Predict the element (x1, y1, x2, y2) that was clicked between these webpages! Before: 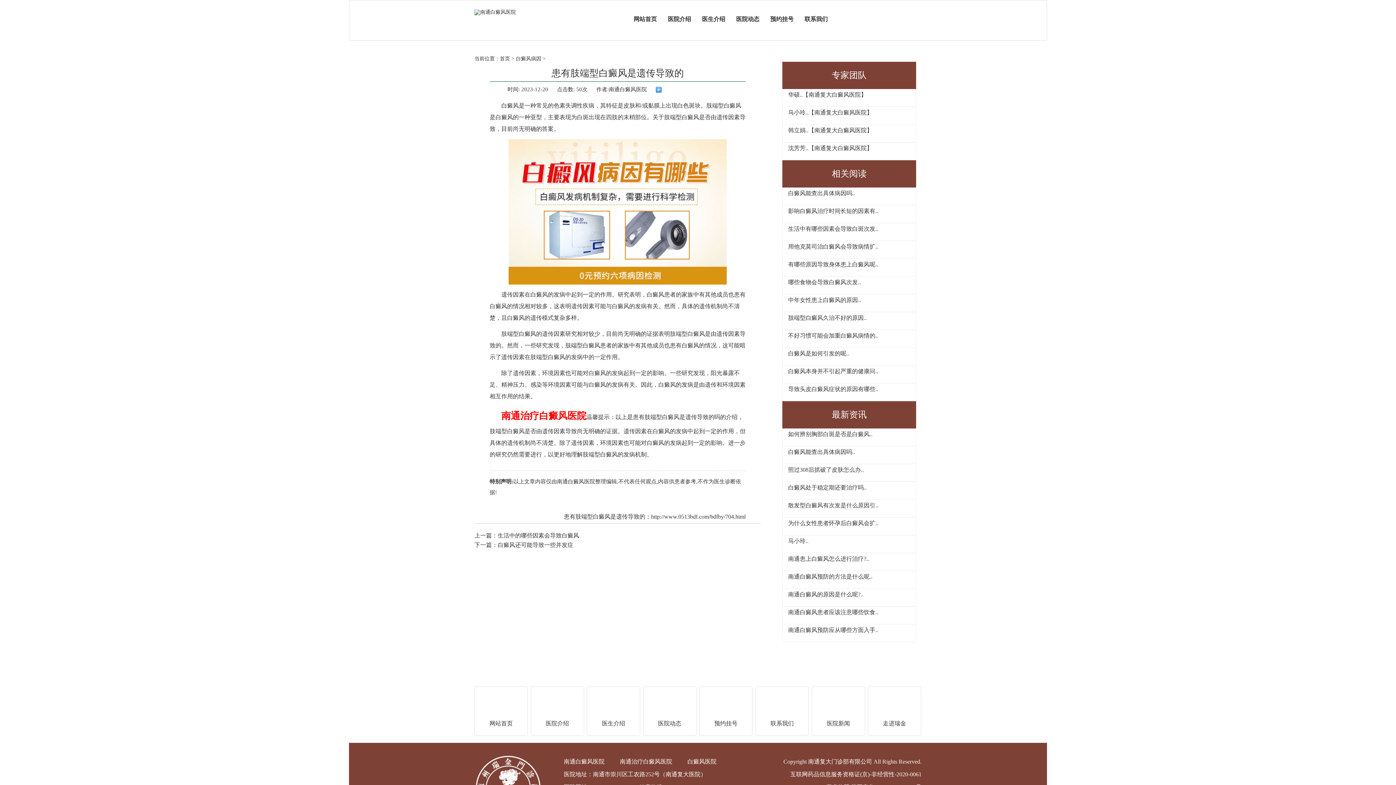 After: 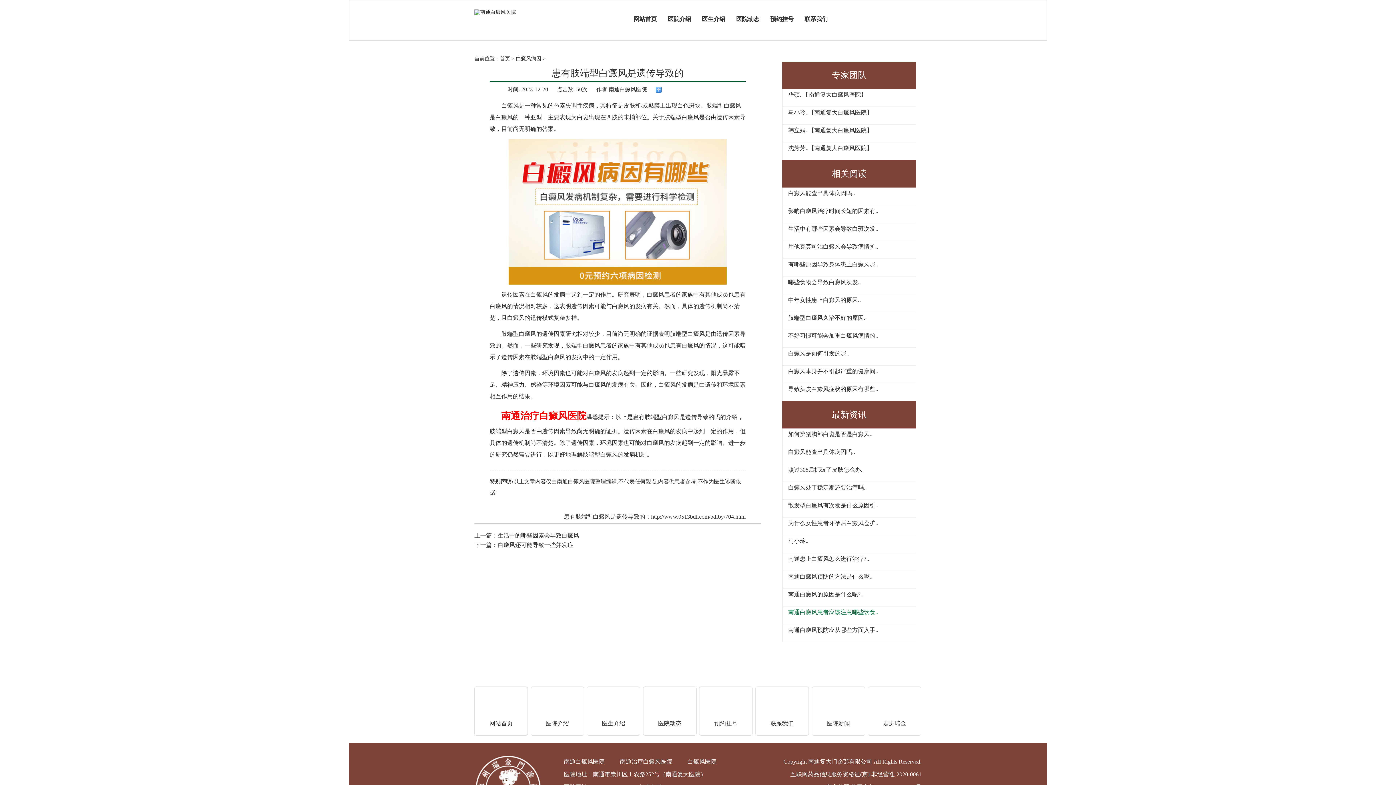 Action: bbox: (788, 608, 910, 617) label: 南通白癜风患者应该注意哪些饮食..